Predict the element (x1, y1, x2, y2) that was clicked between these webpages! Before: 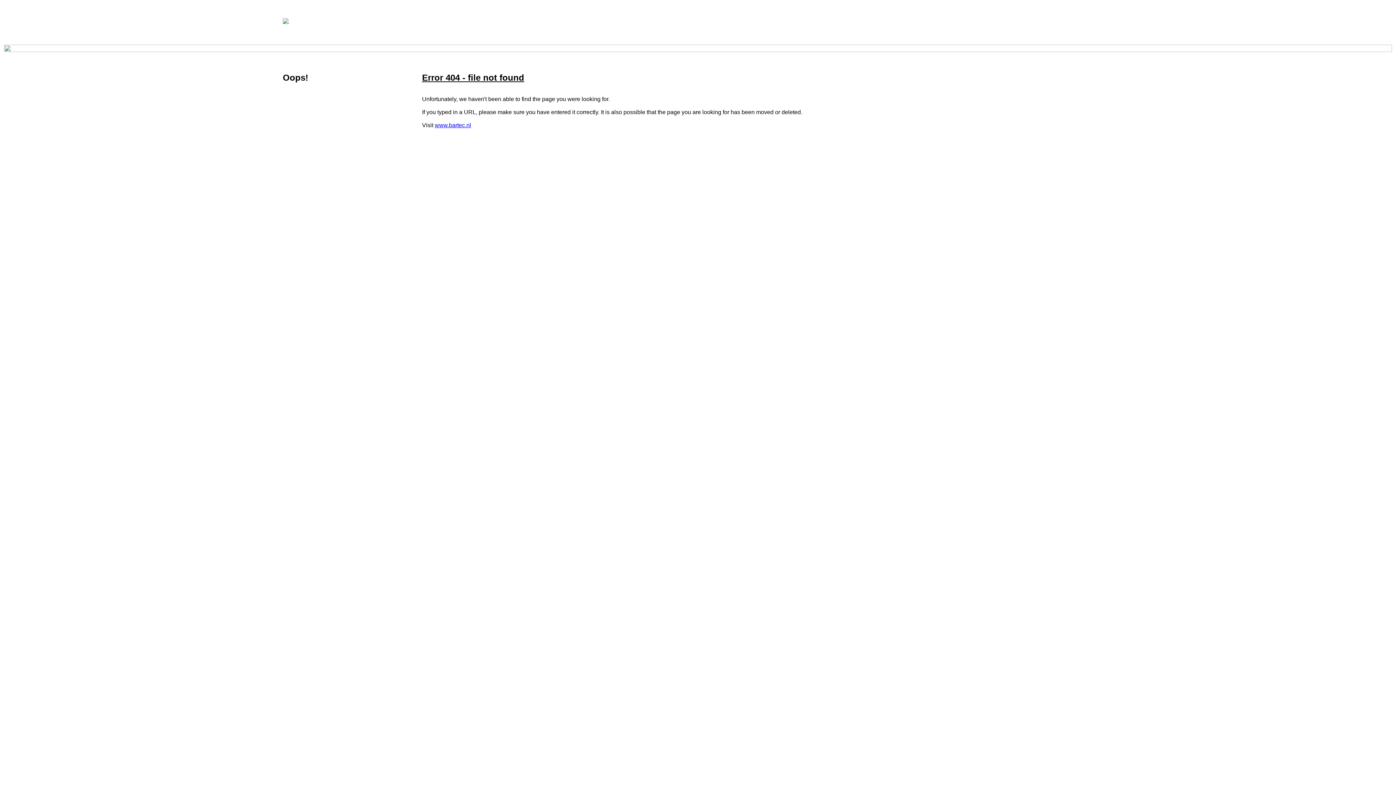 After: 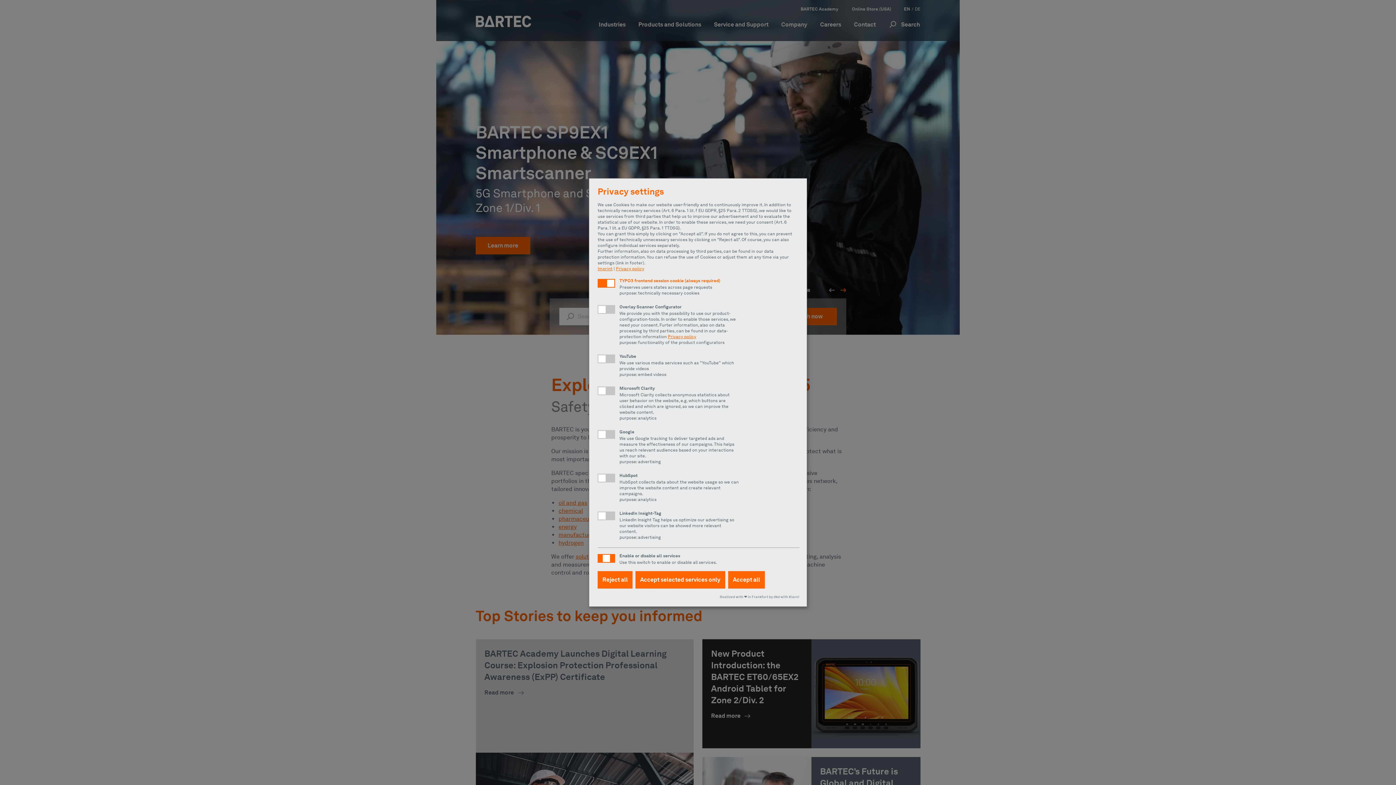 Action: label: www.bartec.nl bbox: (434, 122, 471, 128)